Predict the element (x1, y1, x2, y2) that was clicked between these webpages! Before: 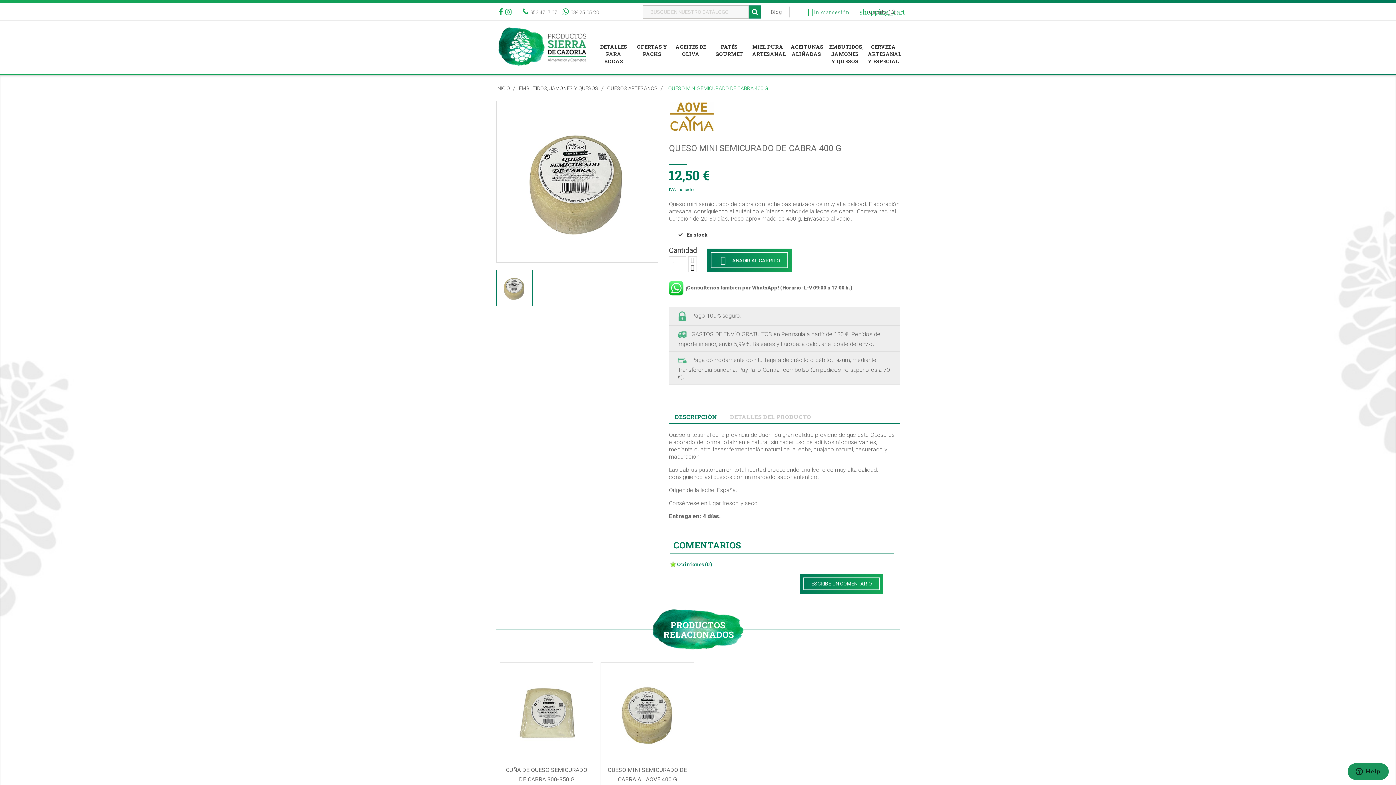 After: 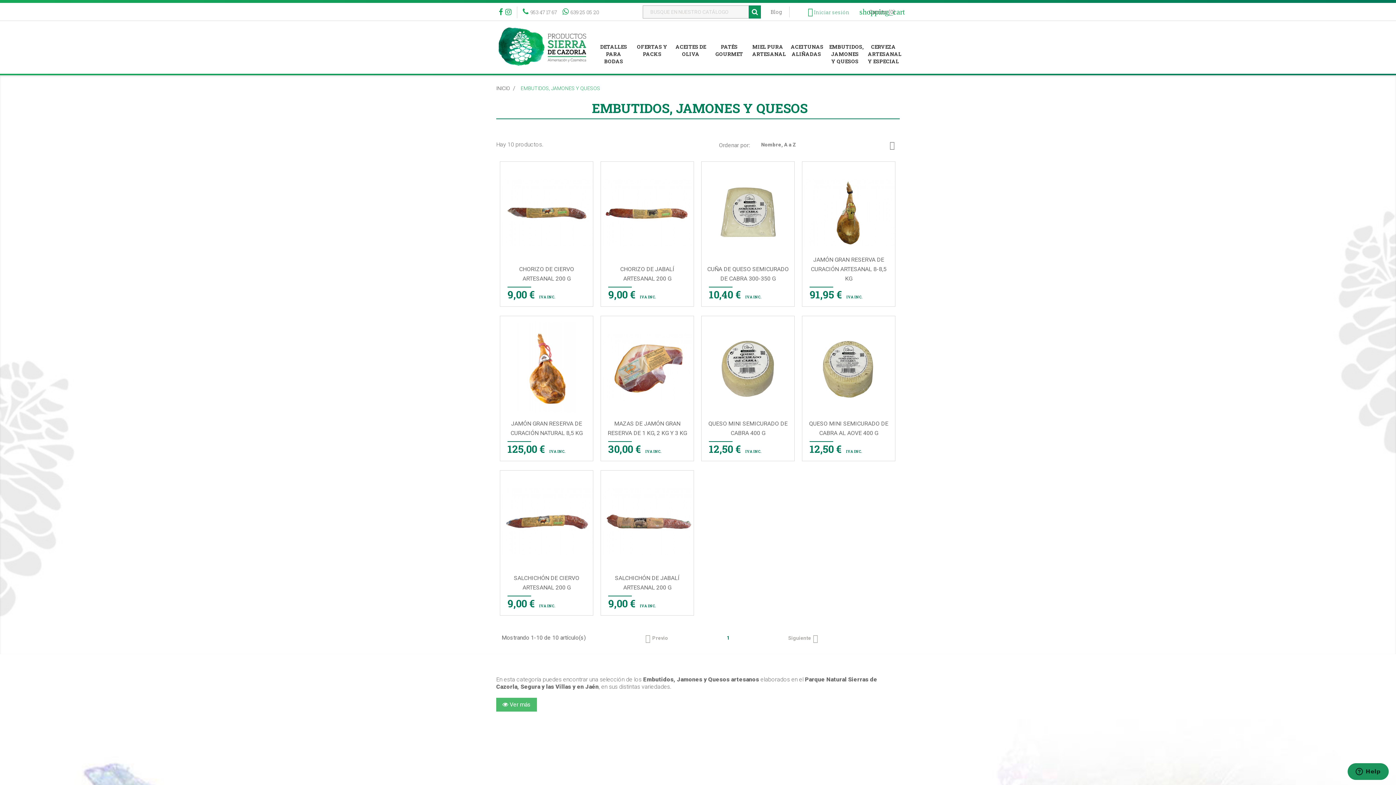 Action: label: EMBUTIDOS, JAMONES Y QUESOS bbox: (825, 42, 864, 68)